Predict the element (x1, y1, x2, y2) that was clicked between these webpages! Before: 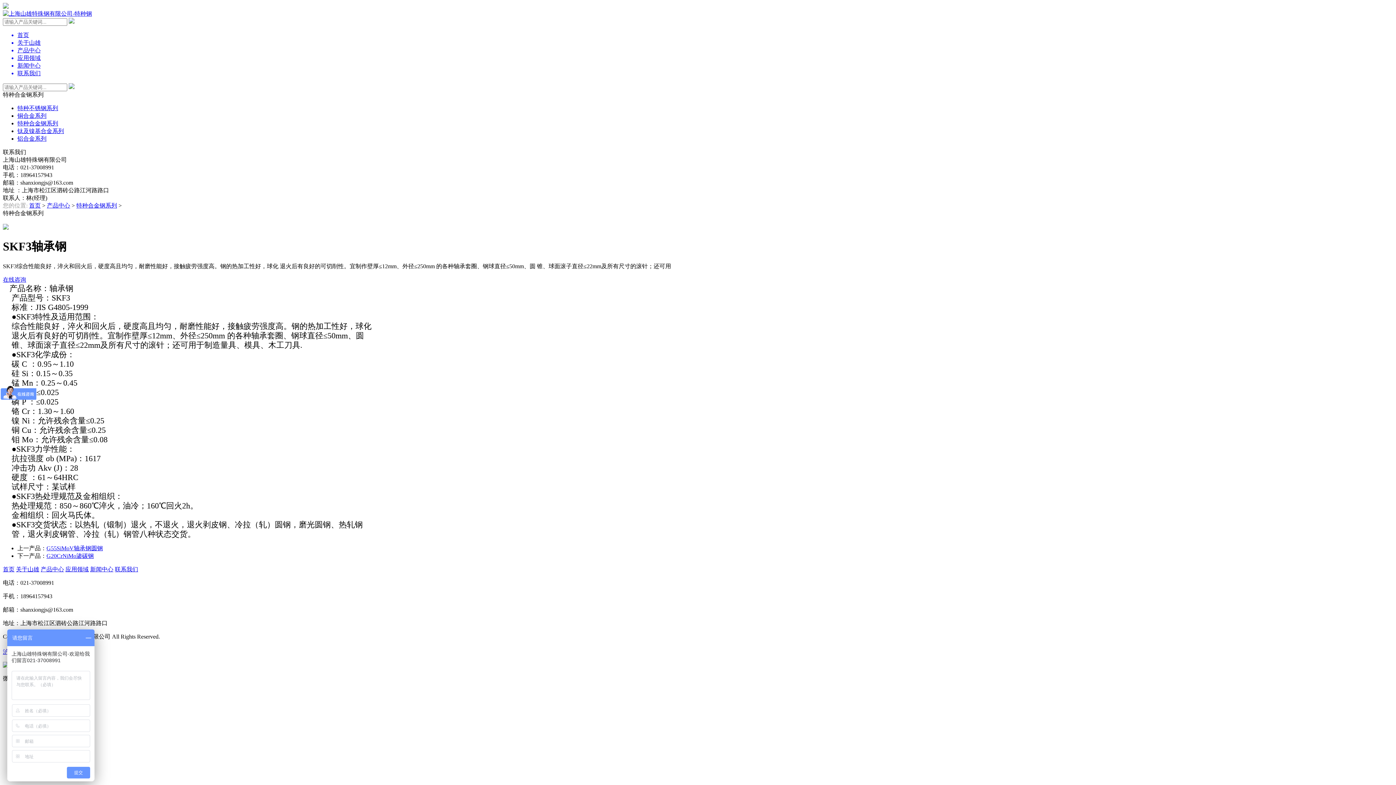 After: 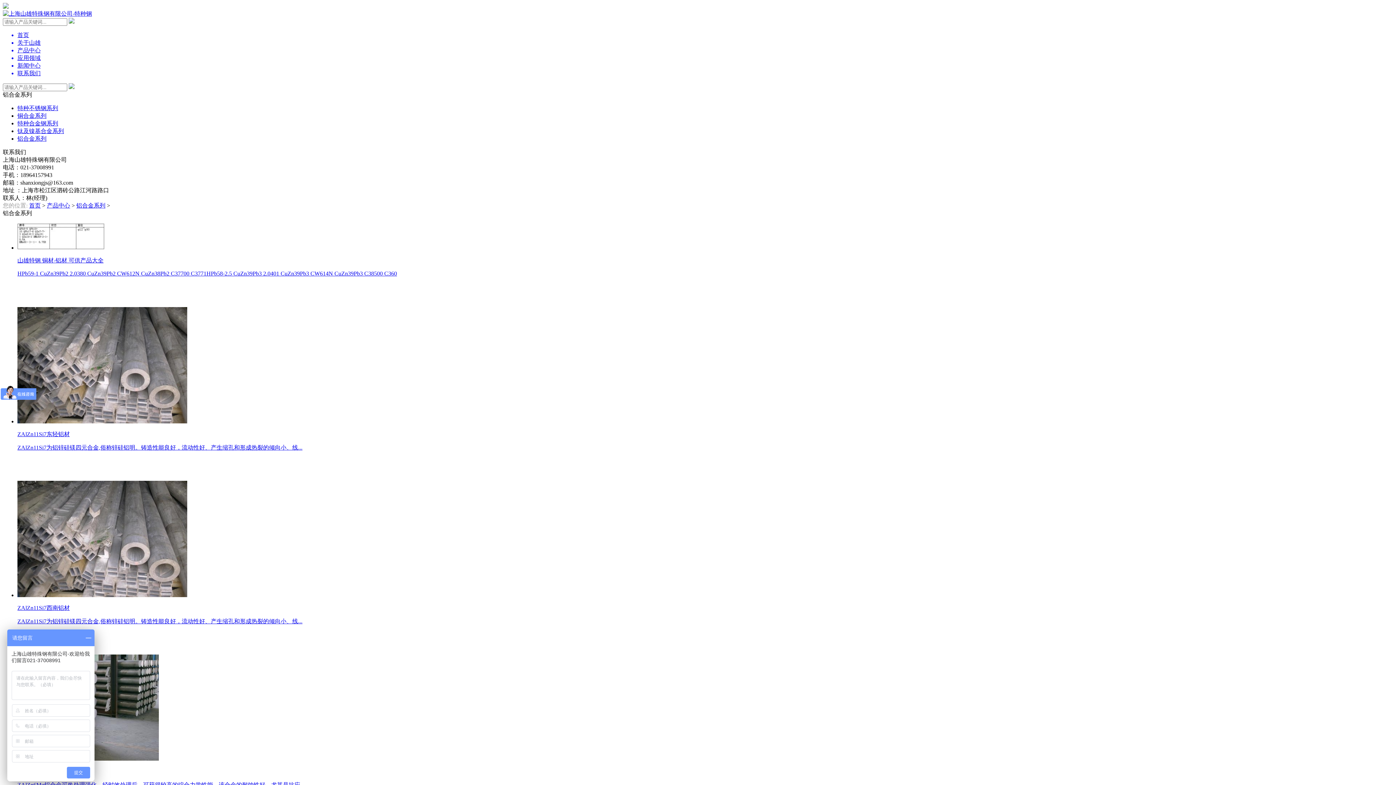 Action: label: 铝合金系列 bbox: (17, 135, 46, 141)